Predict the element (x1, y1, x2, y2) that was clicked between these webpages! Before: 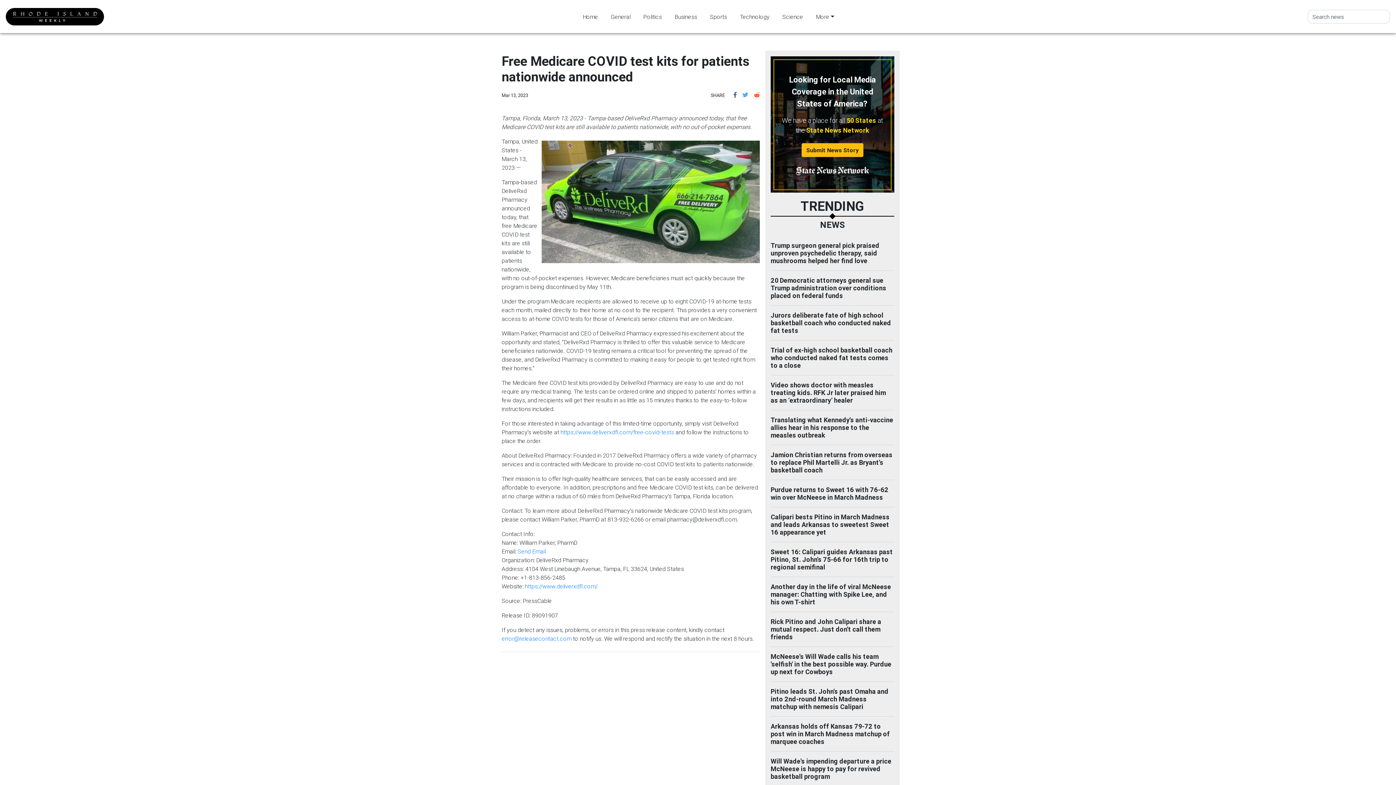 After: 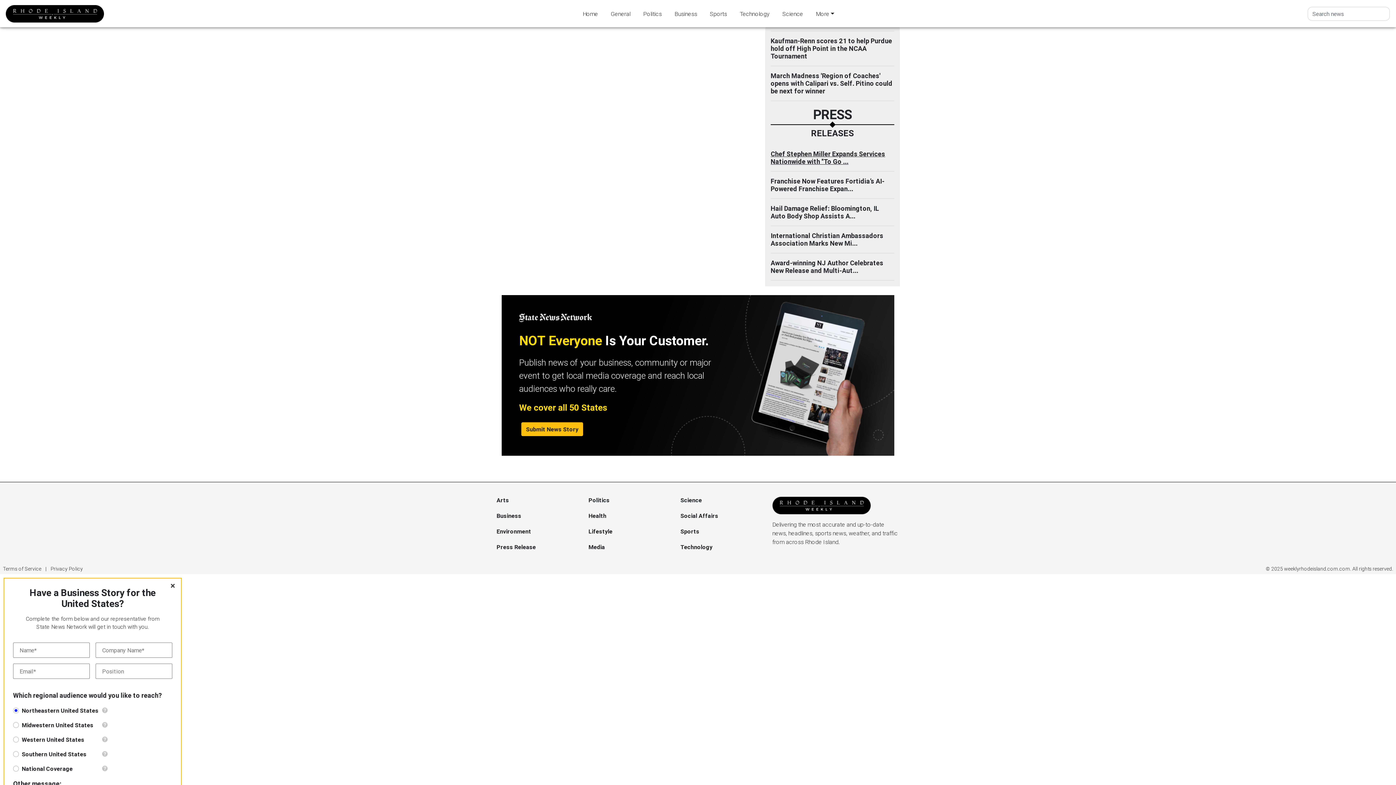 Action: bbox: (801, 143, 863, 157) label: Submit News Story